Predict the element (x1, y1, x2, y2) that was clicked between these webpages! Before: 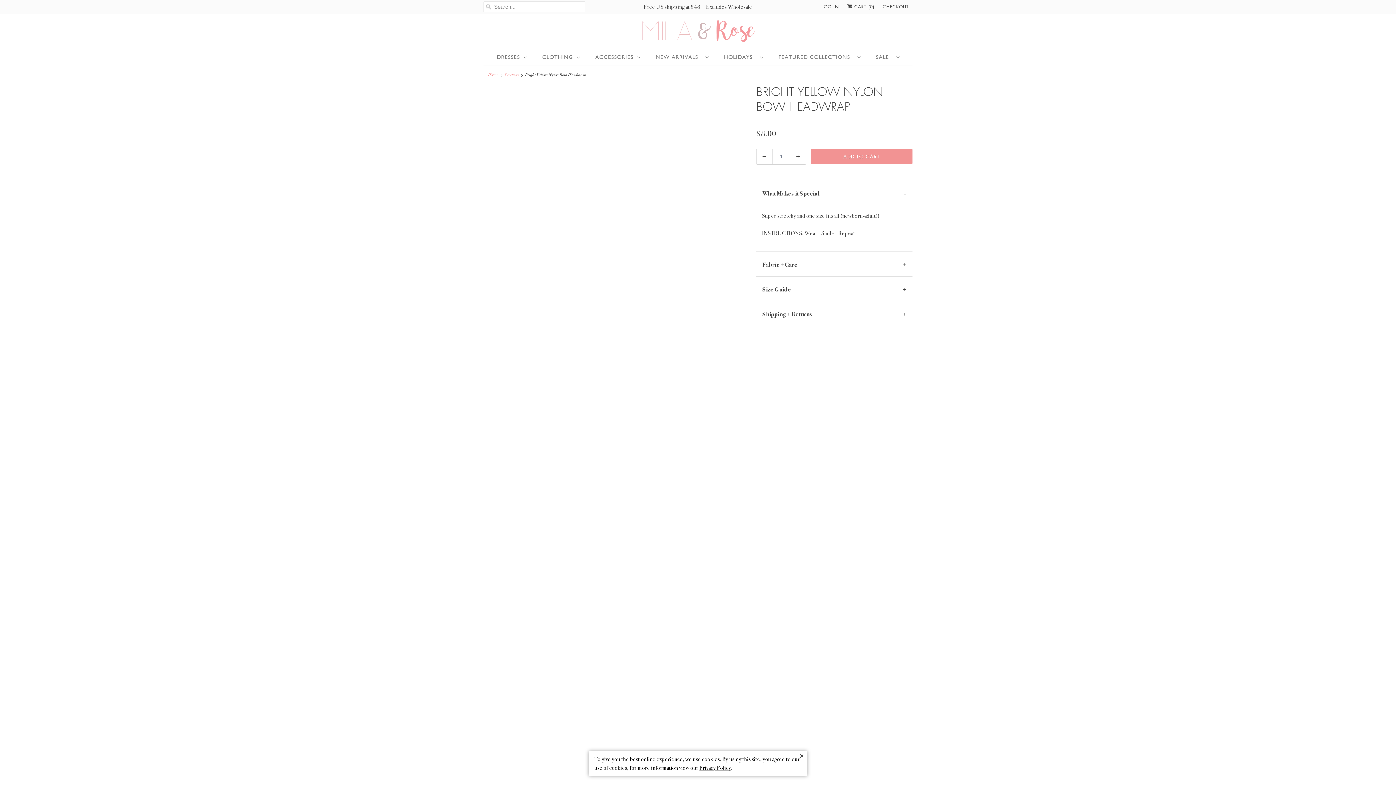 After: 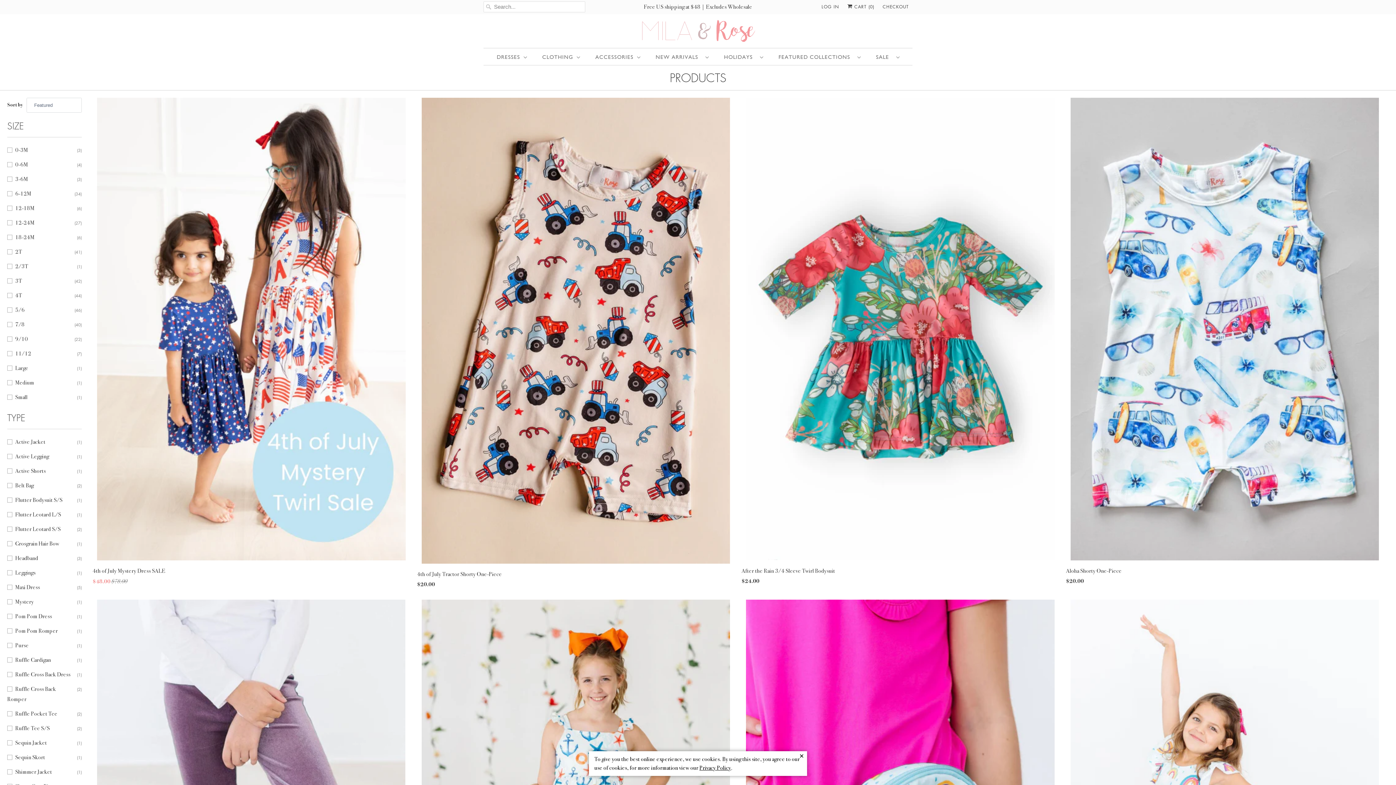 Action: label: Products bbox: (504, 71, 518, 77)